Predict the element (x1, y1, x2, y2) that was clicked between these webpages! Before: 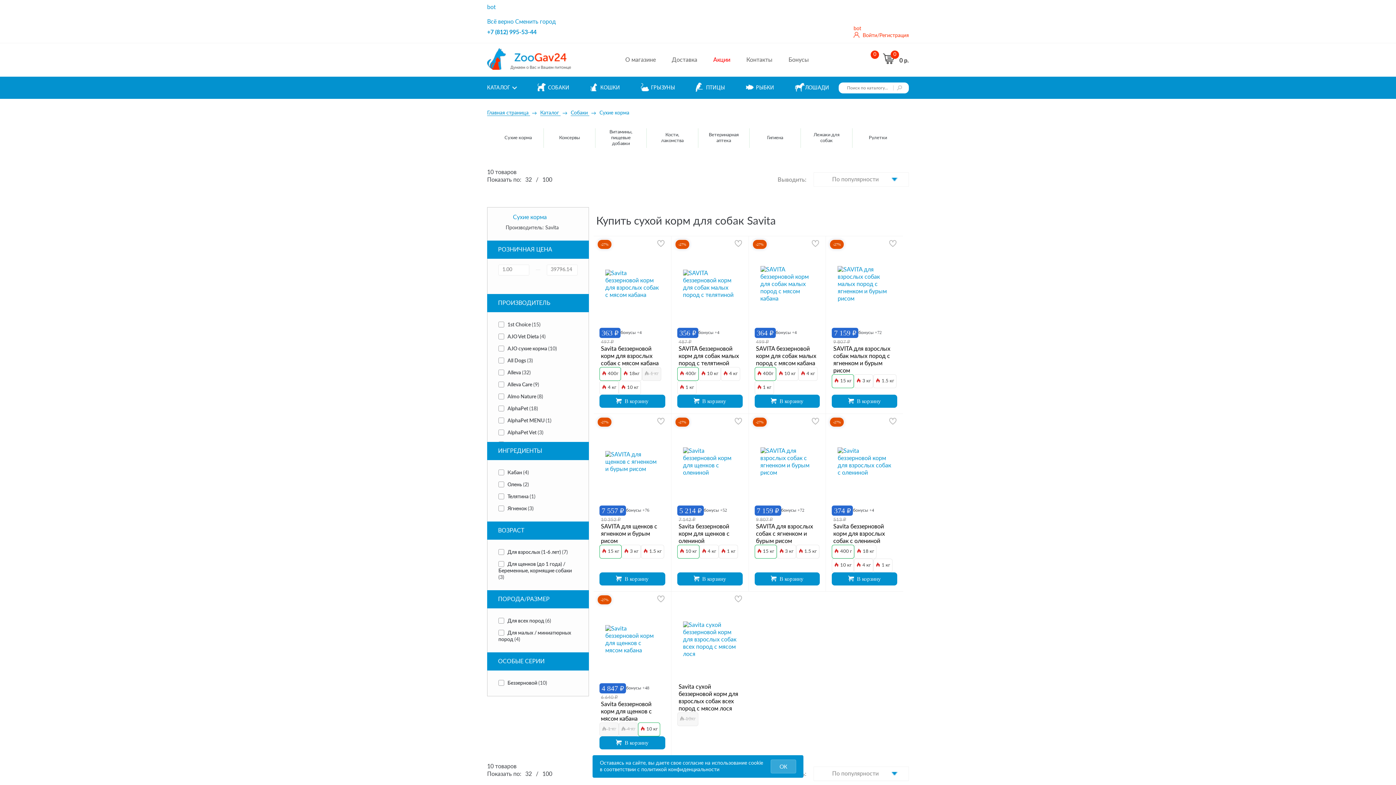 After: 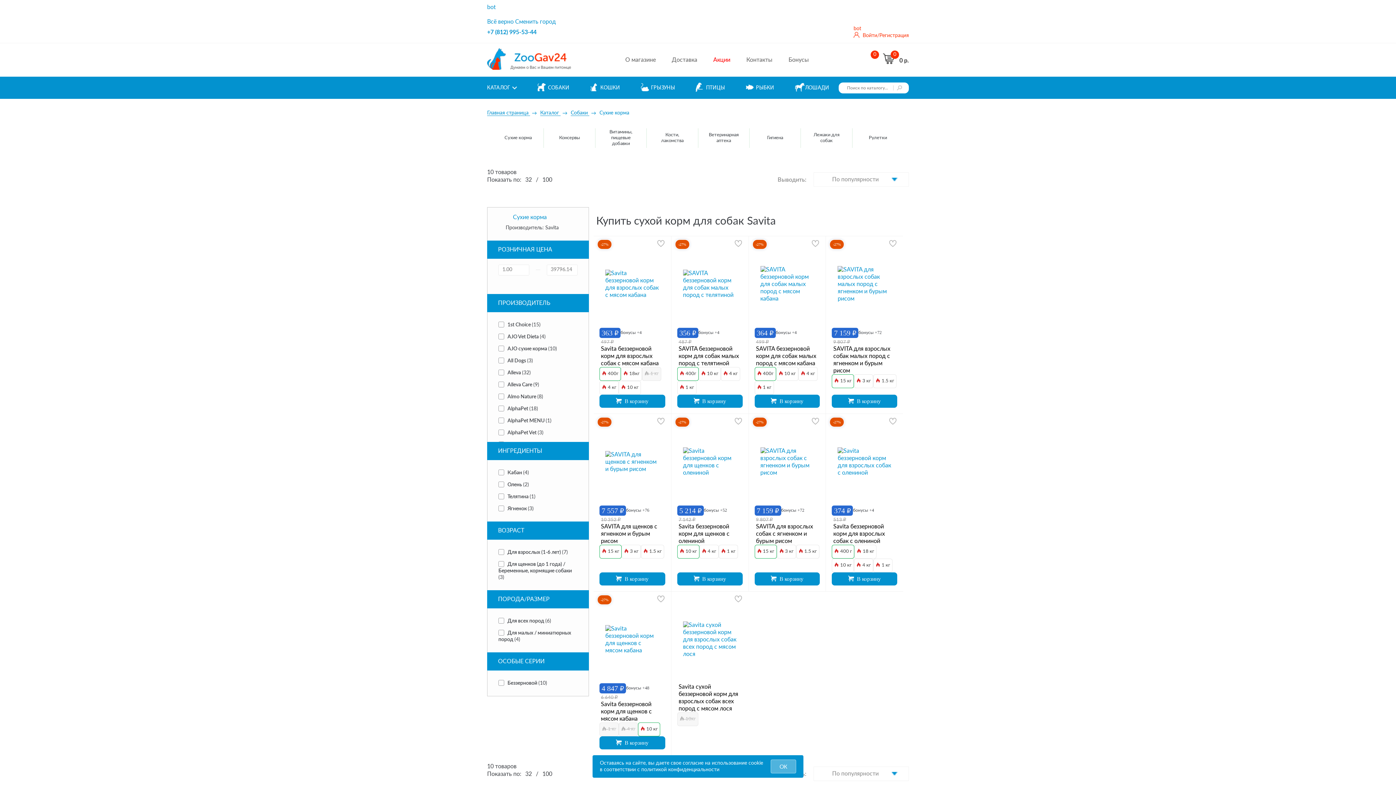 Action: label: ОК bbox: (770, 760, 796, 773)